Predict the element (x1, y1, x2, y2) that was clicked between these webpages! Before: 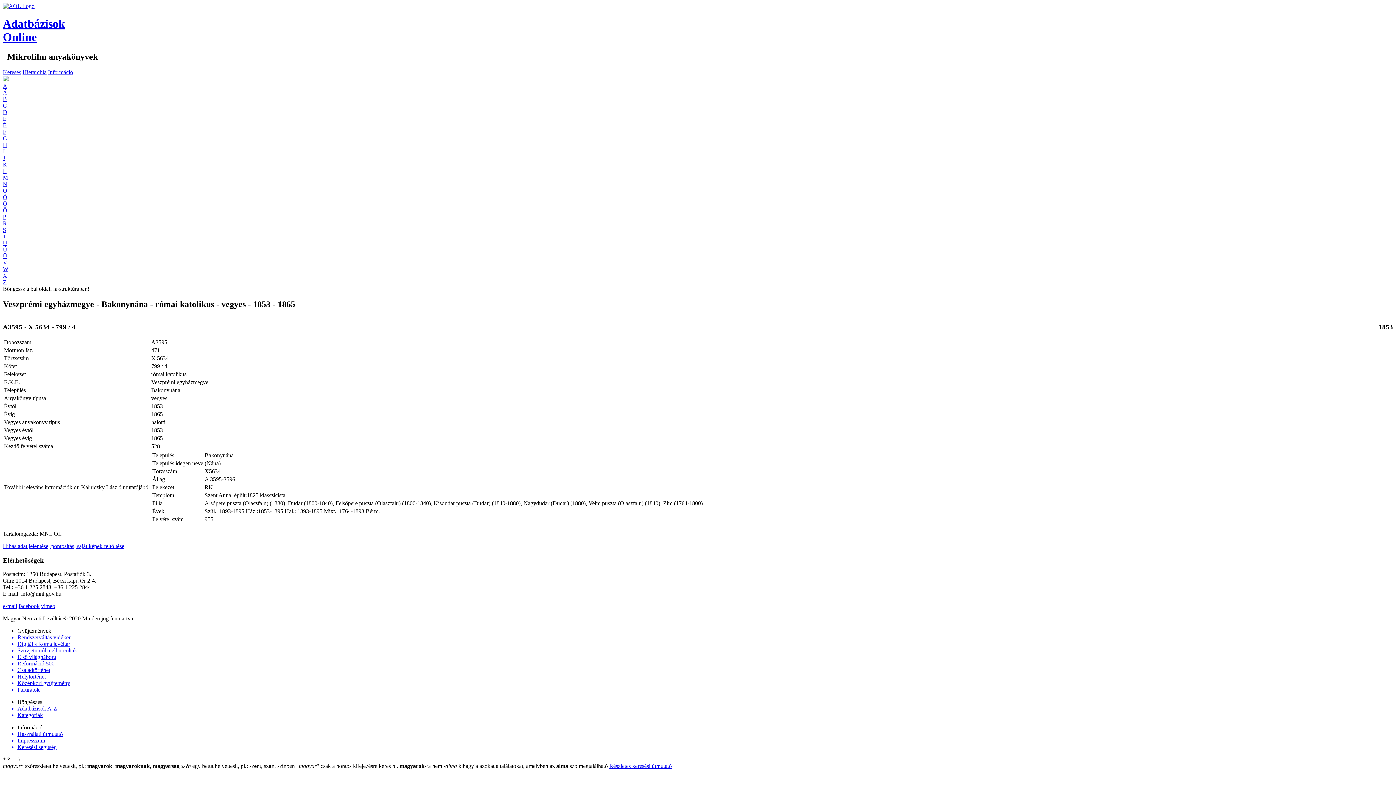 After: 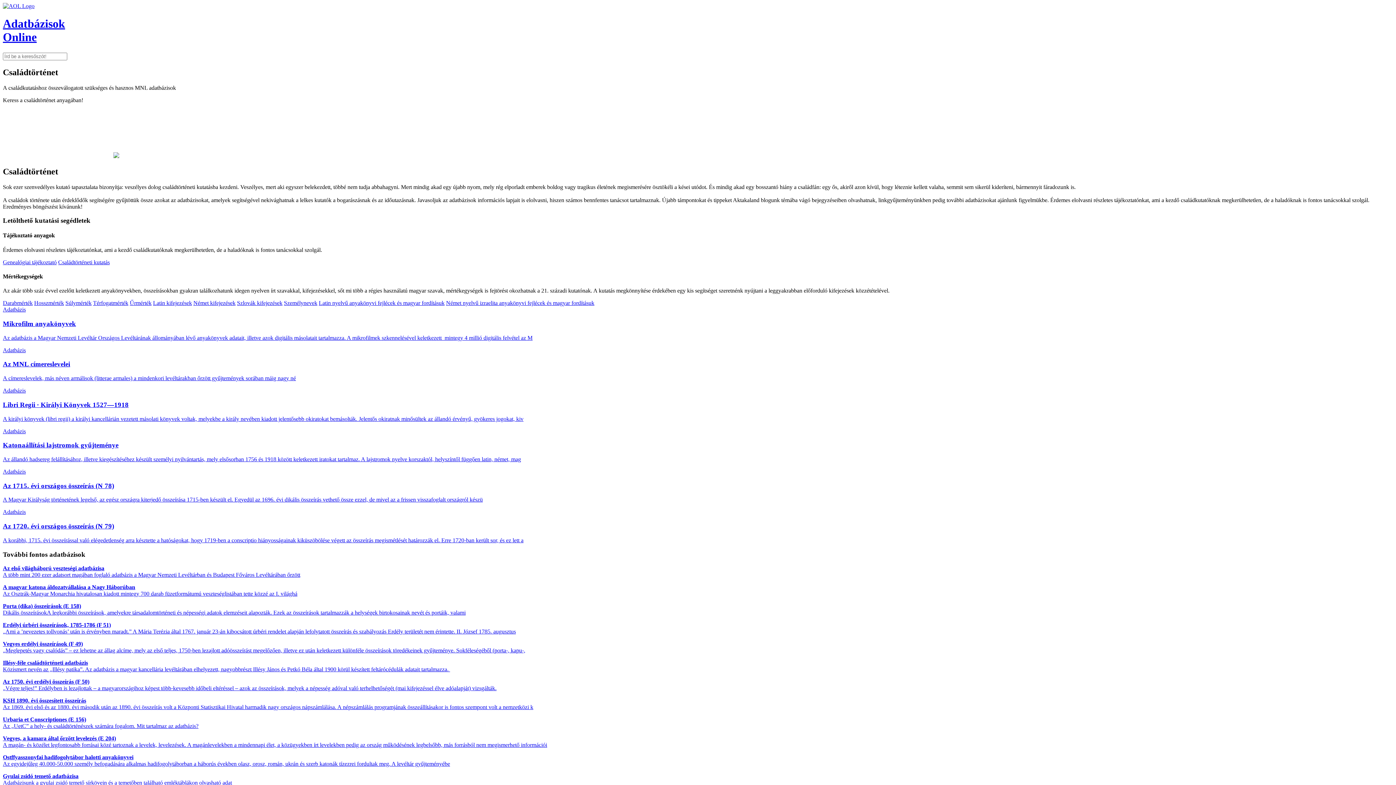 Action: bbox: (17, 667, 1393, 673) label: Családtörténet